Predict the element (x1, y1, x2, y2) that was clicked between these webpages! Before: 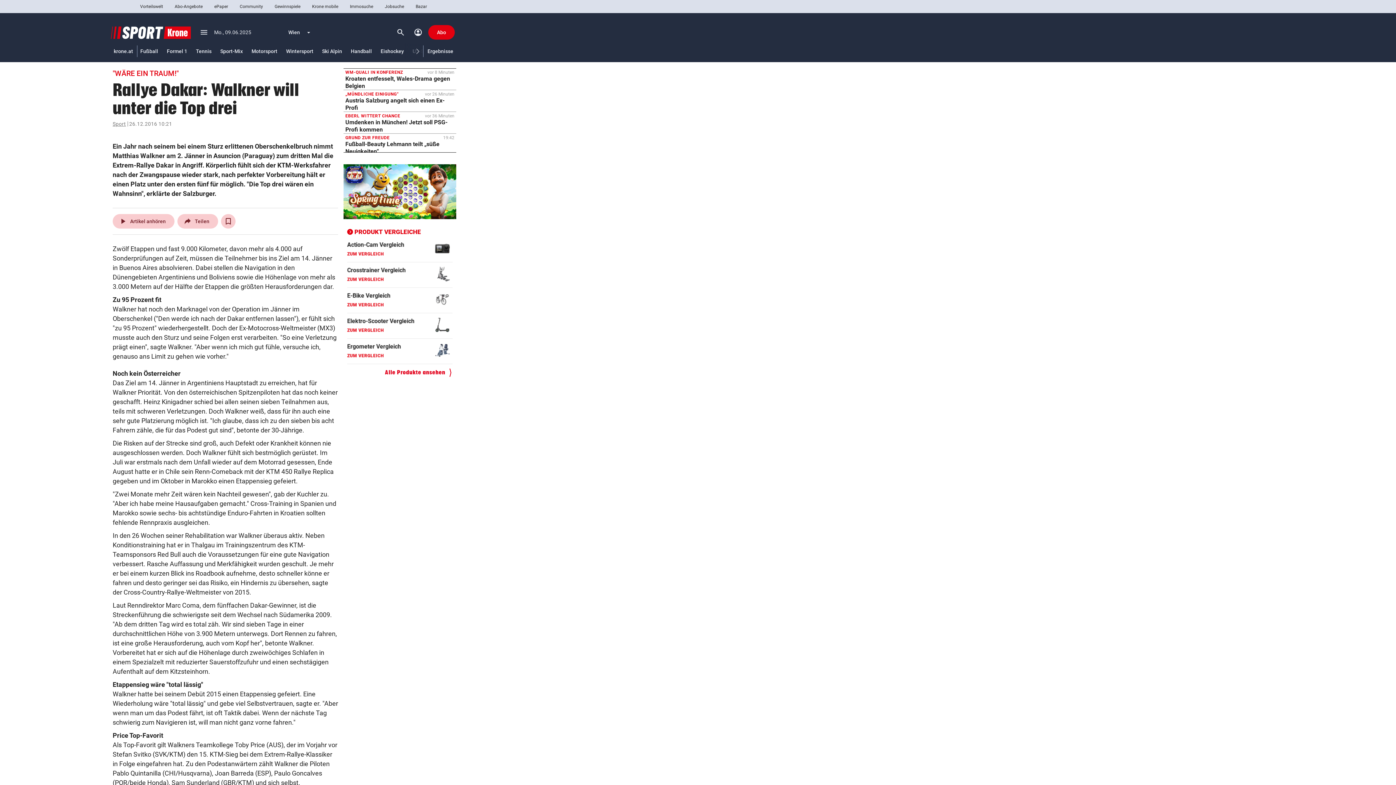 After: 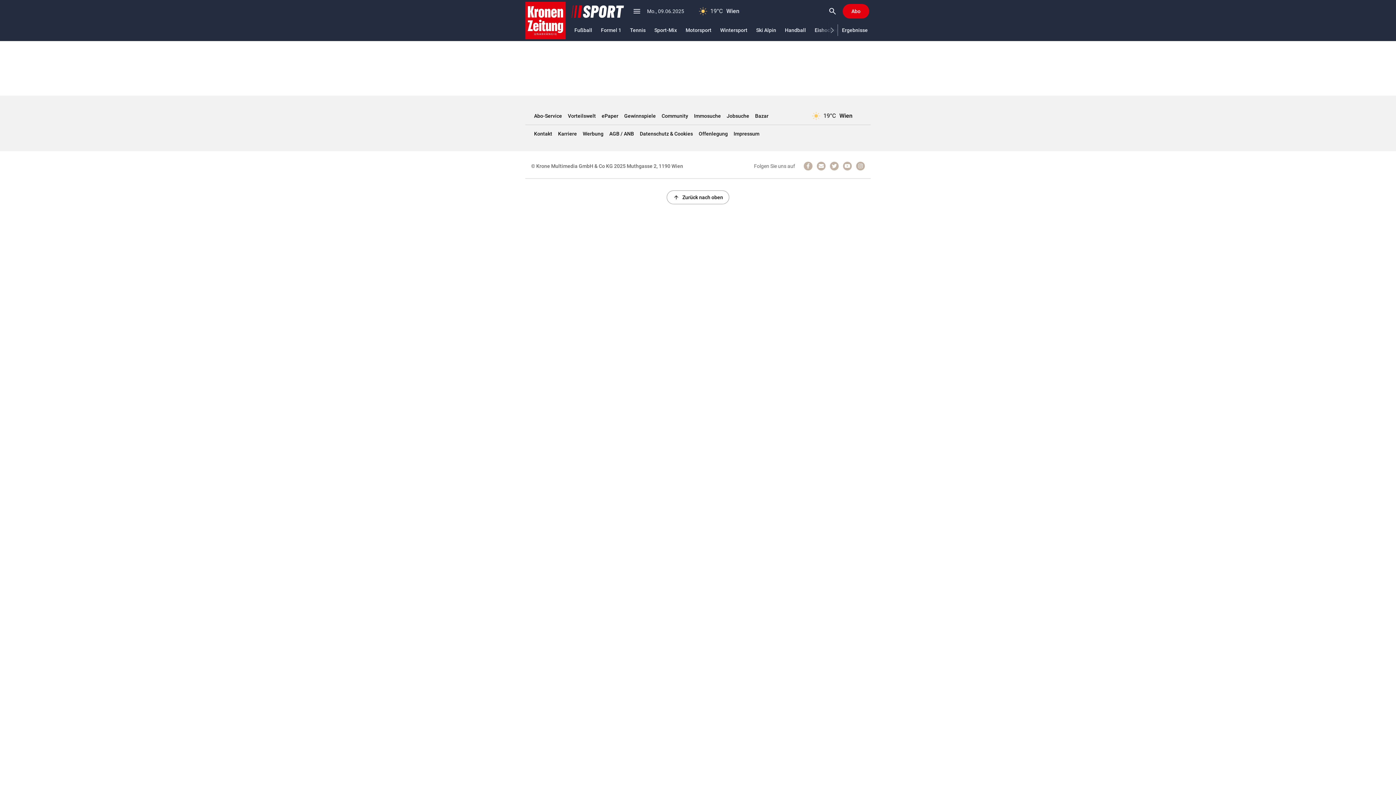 Action: bbox: (424, 42, 456, 60) label: Ergebnisse